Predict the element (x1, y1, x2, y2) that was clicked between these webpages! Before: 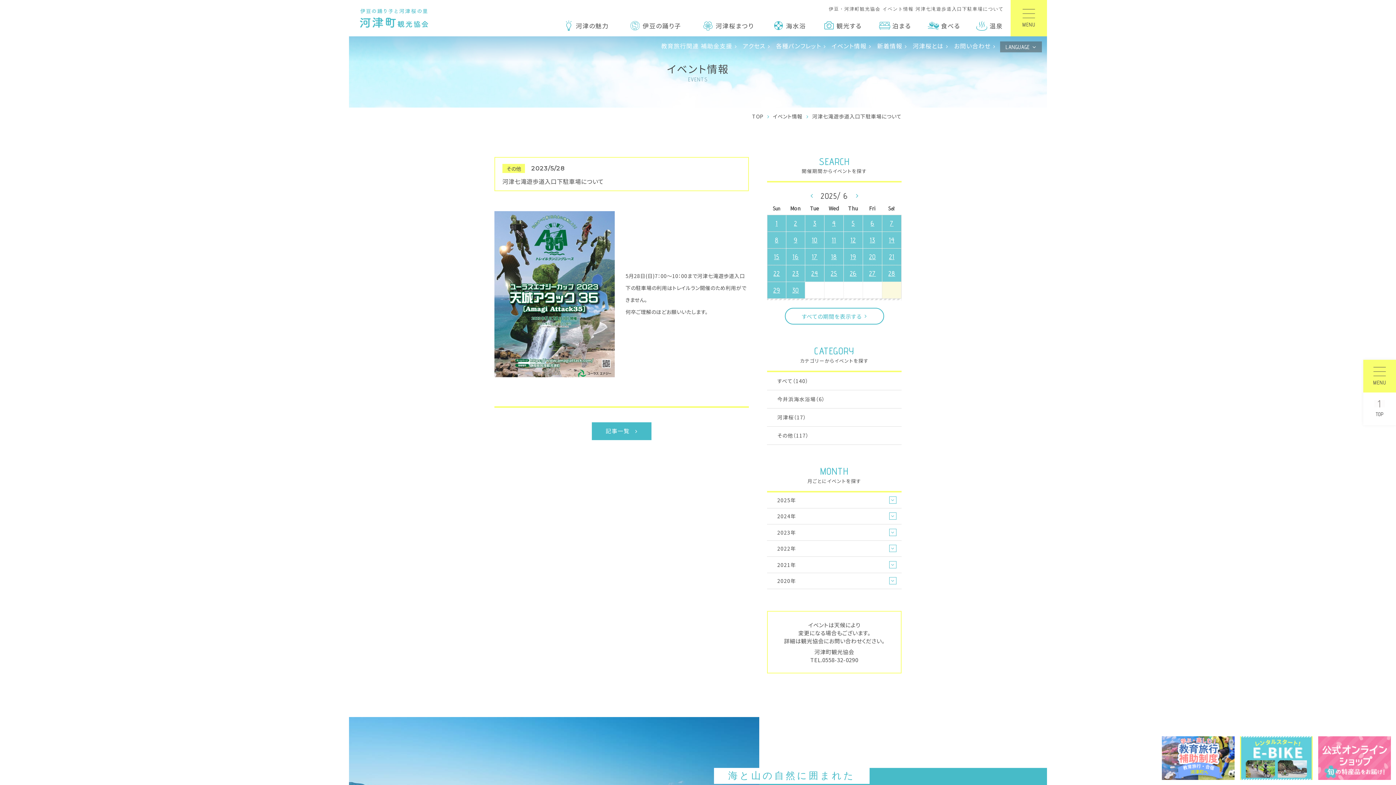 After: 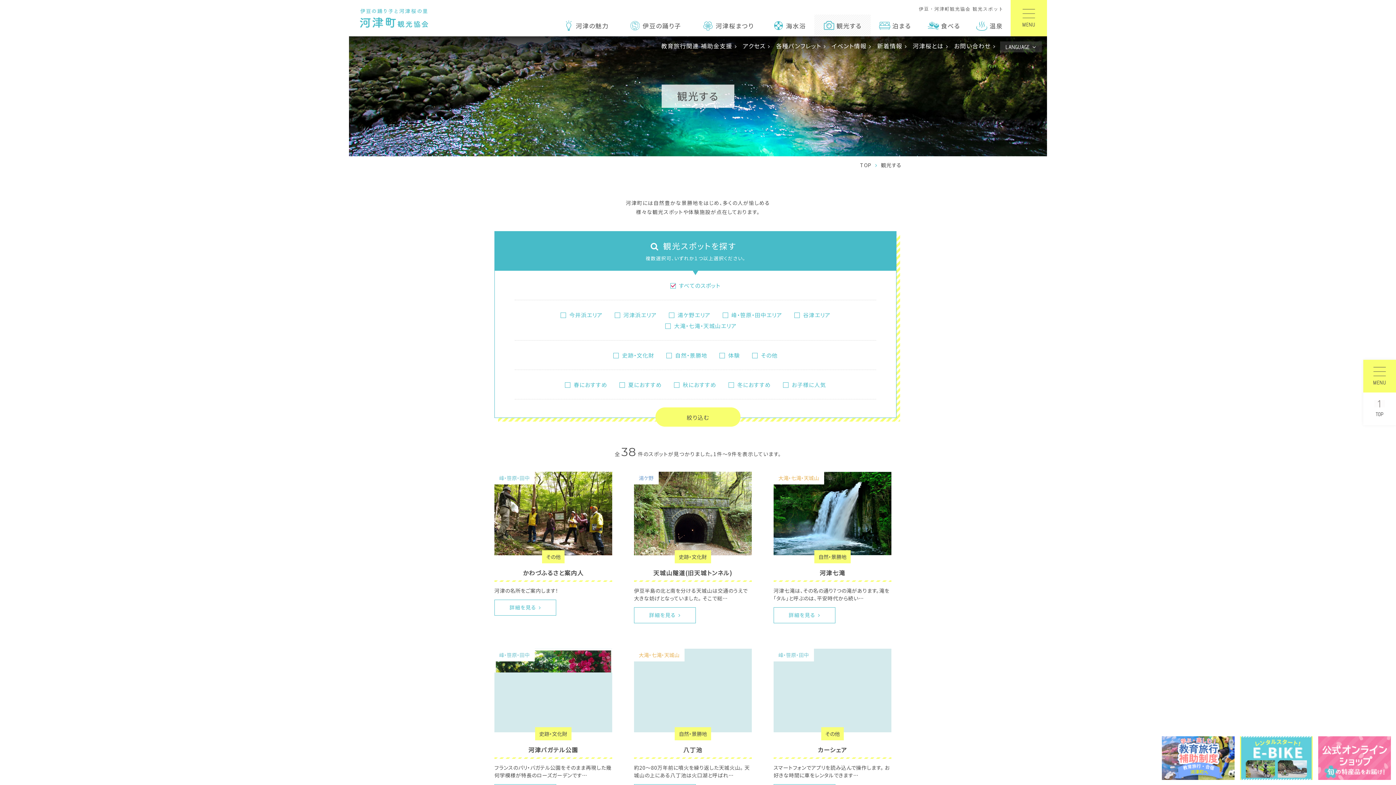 Action: bbox: (814, 14, 870, 36) label: 観光する